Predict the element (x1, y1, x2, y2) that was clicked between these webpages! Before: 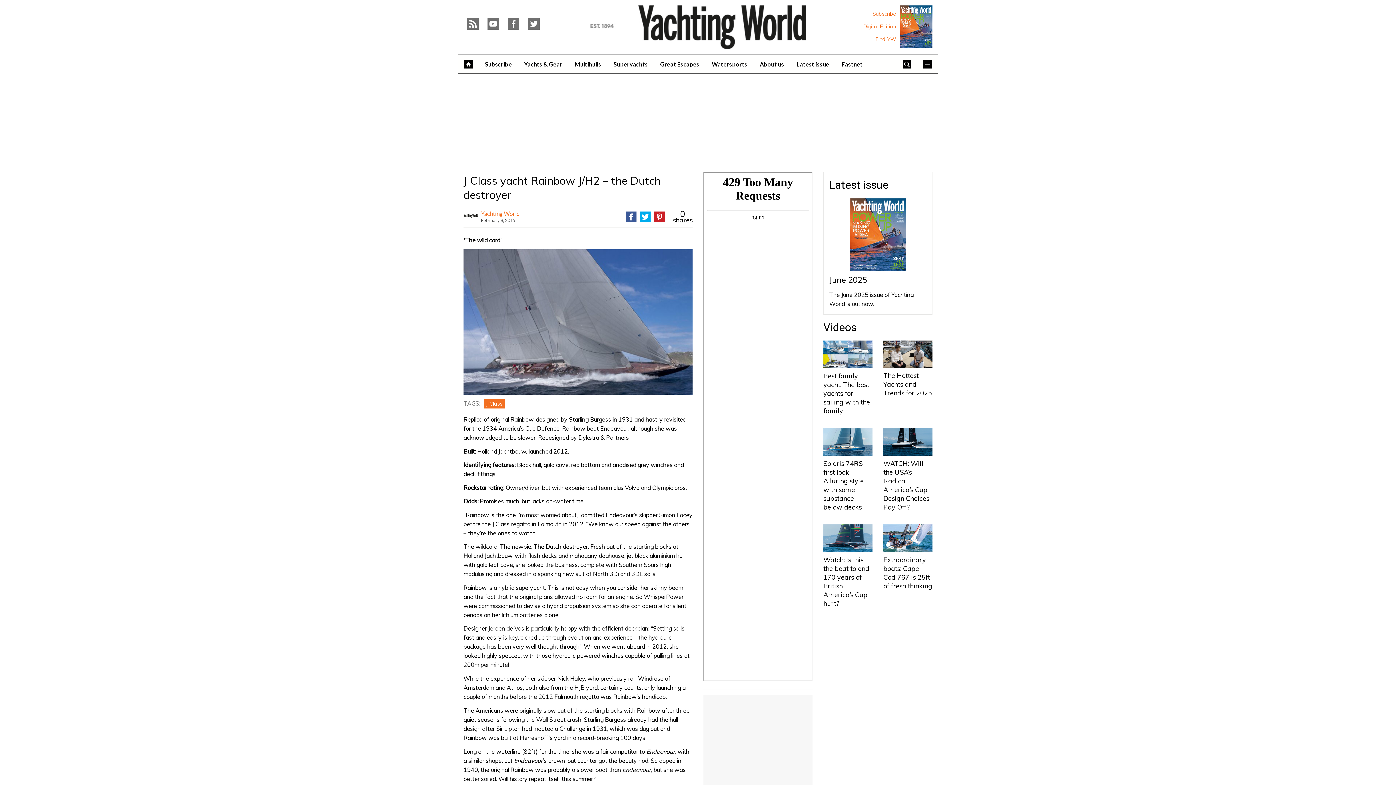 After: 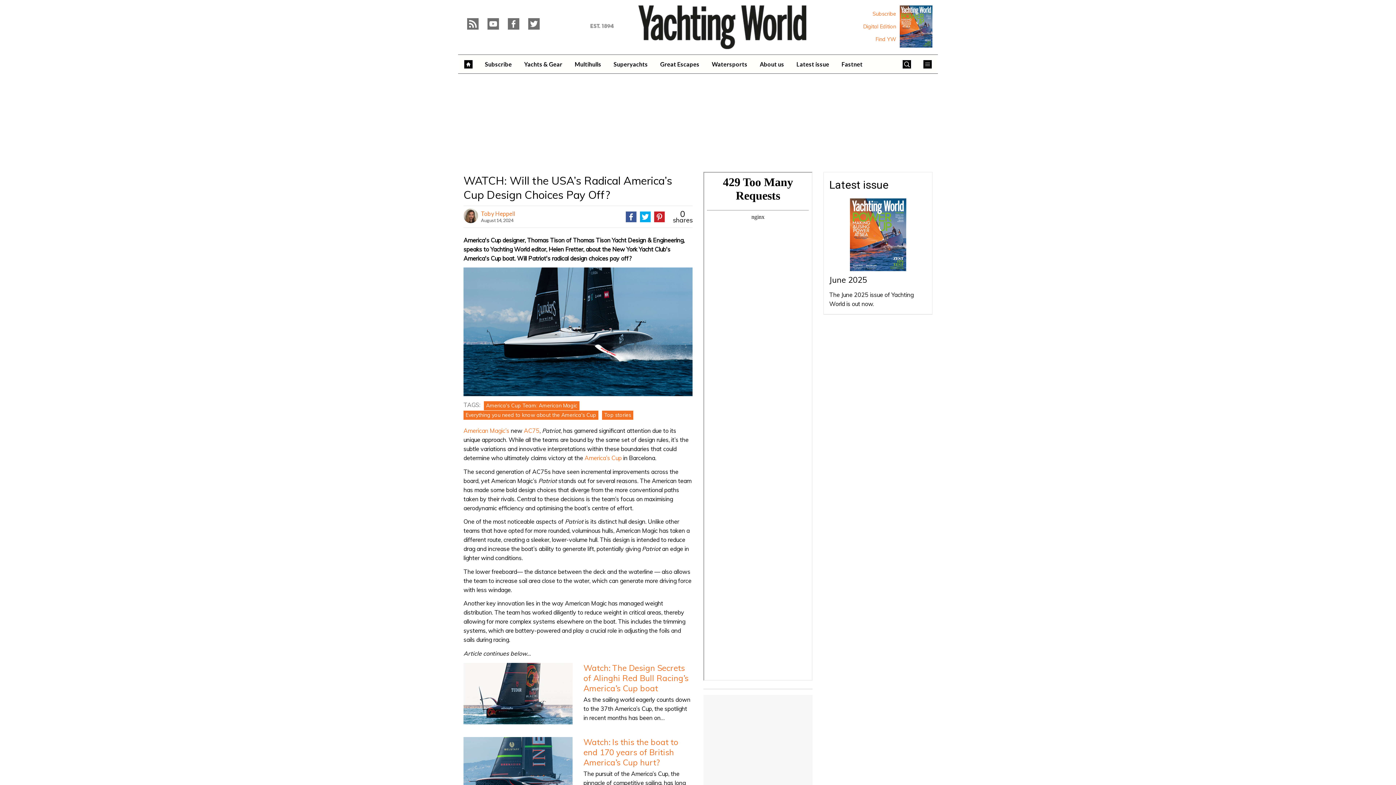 Action: bbox: (883, 426, 932, 457)